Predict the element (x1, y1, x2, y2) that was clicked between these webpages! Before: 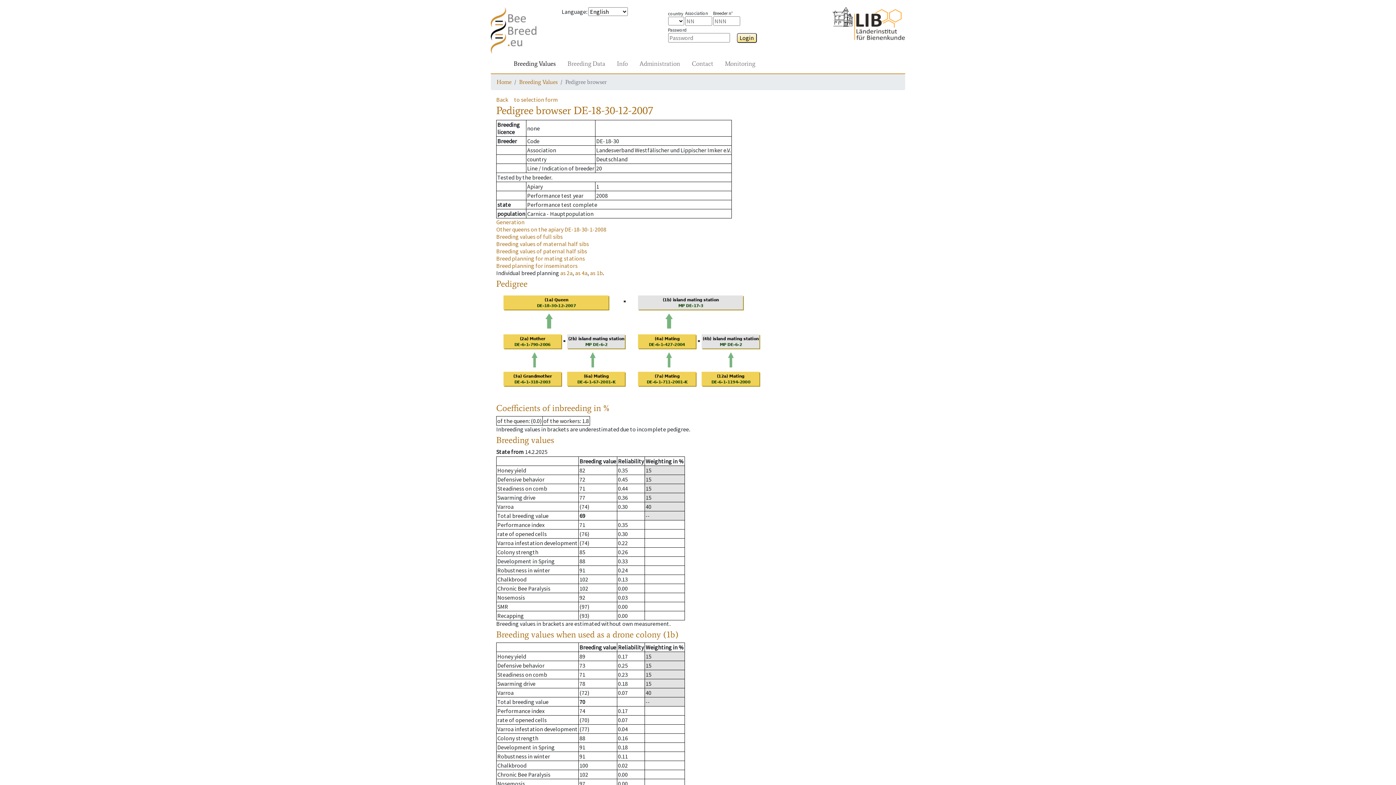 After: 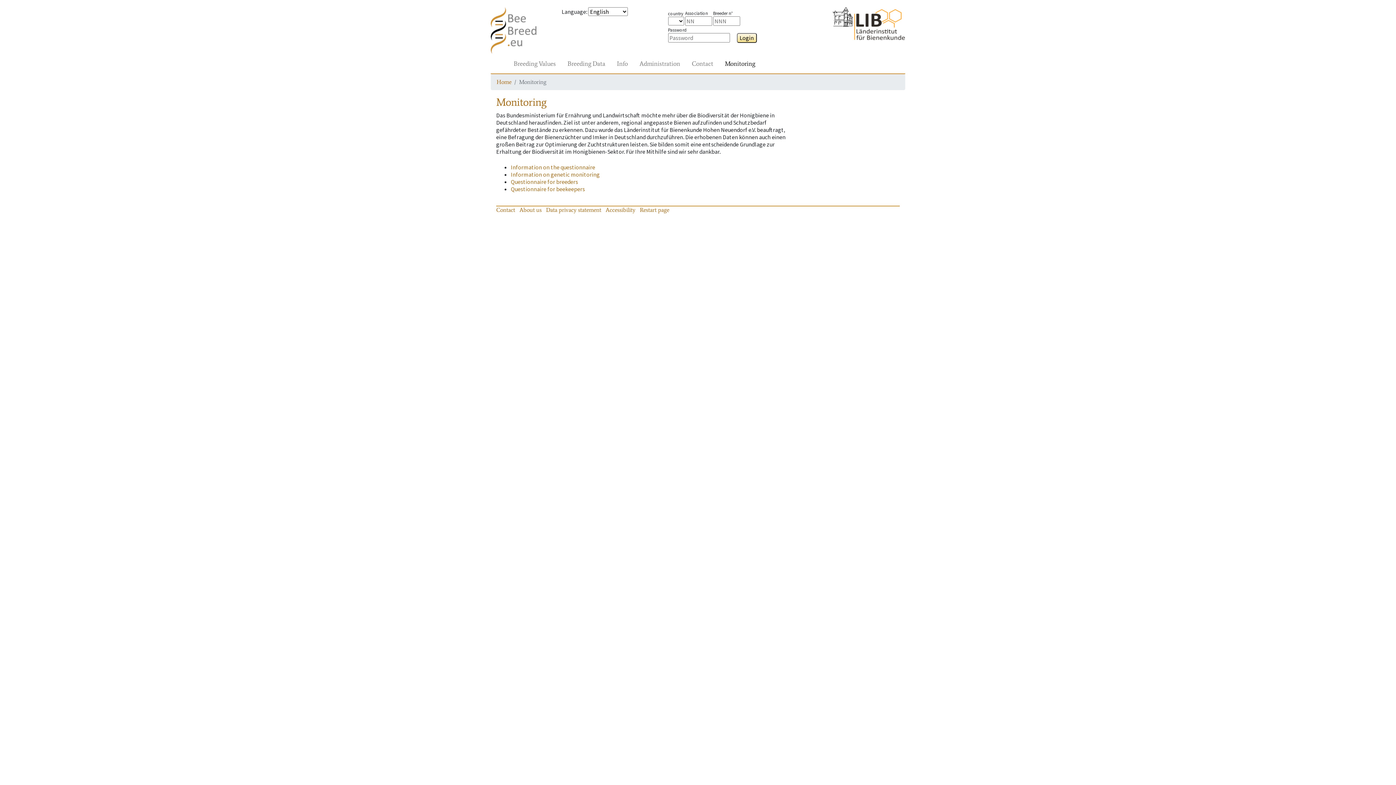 Action: label: Monitoring bbox: (722, 56, 758, 70)